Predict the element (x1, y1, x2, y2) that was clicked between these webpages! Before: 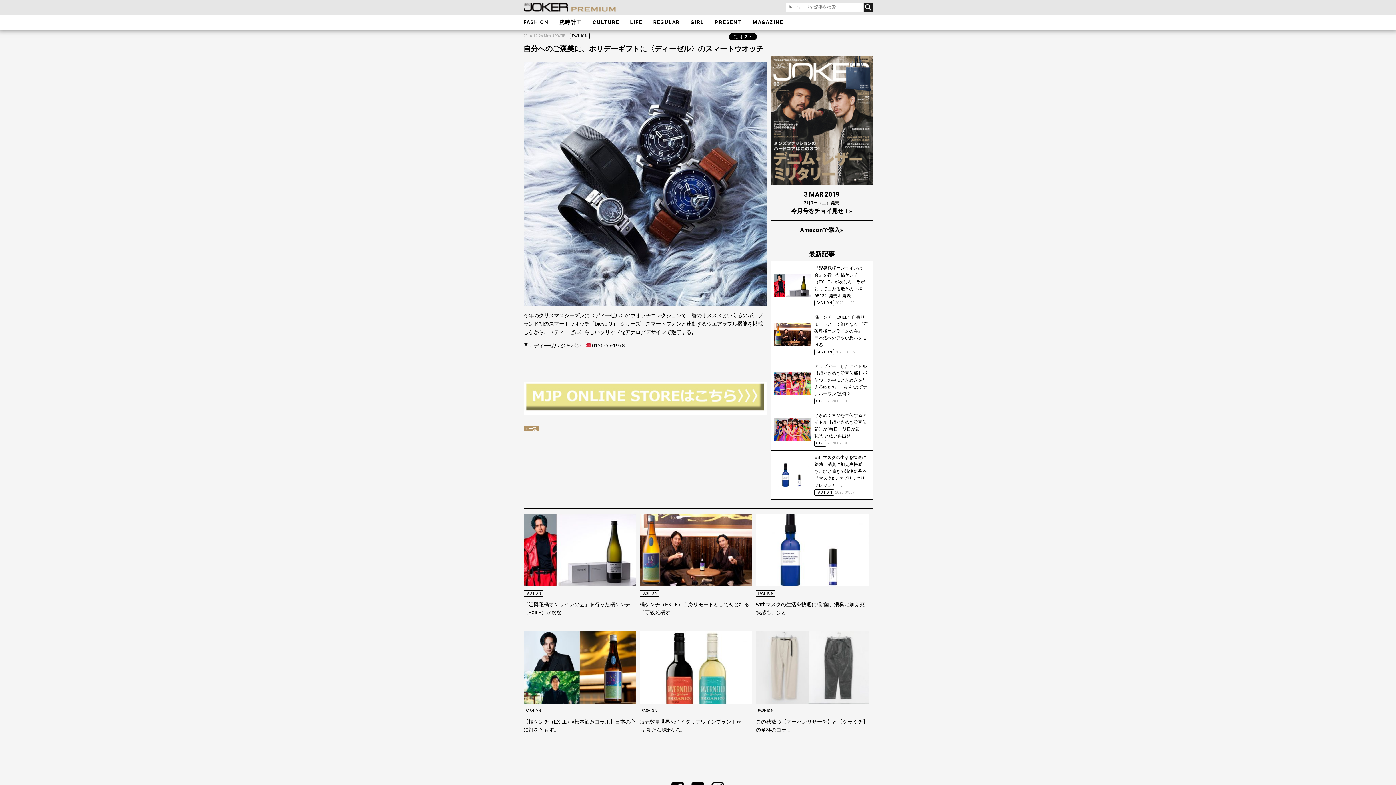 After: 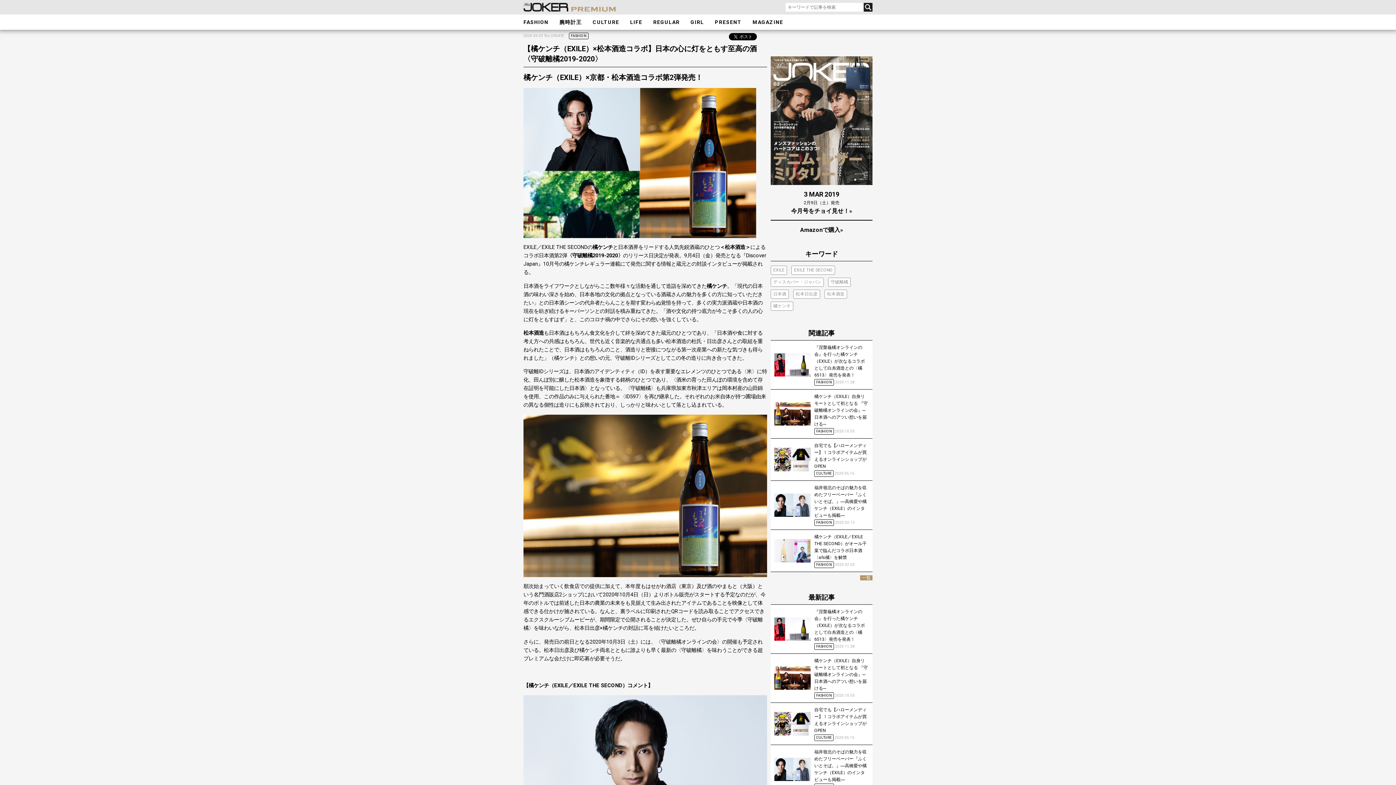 Action: label: FASHION

【橘ケンチ（EXILE）×松本酒造コラボ】日本の心に灯をともす... bbox: (523, 631, 636, 734)